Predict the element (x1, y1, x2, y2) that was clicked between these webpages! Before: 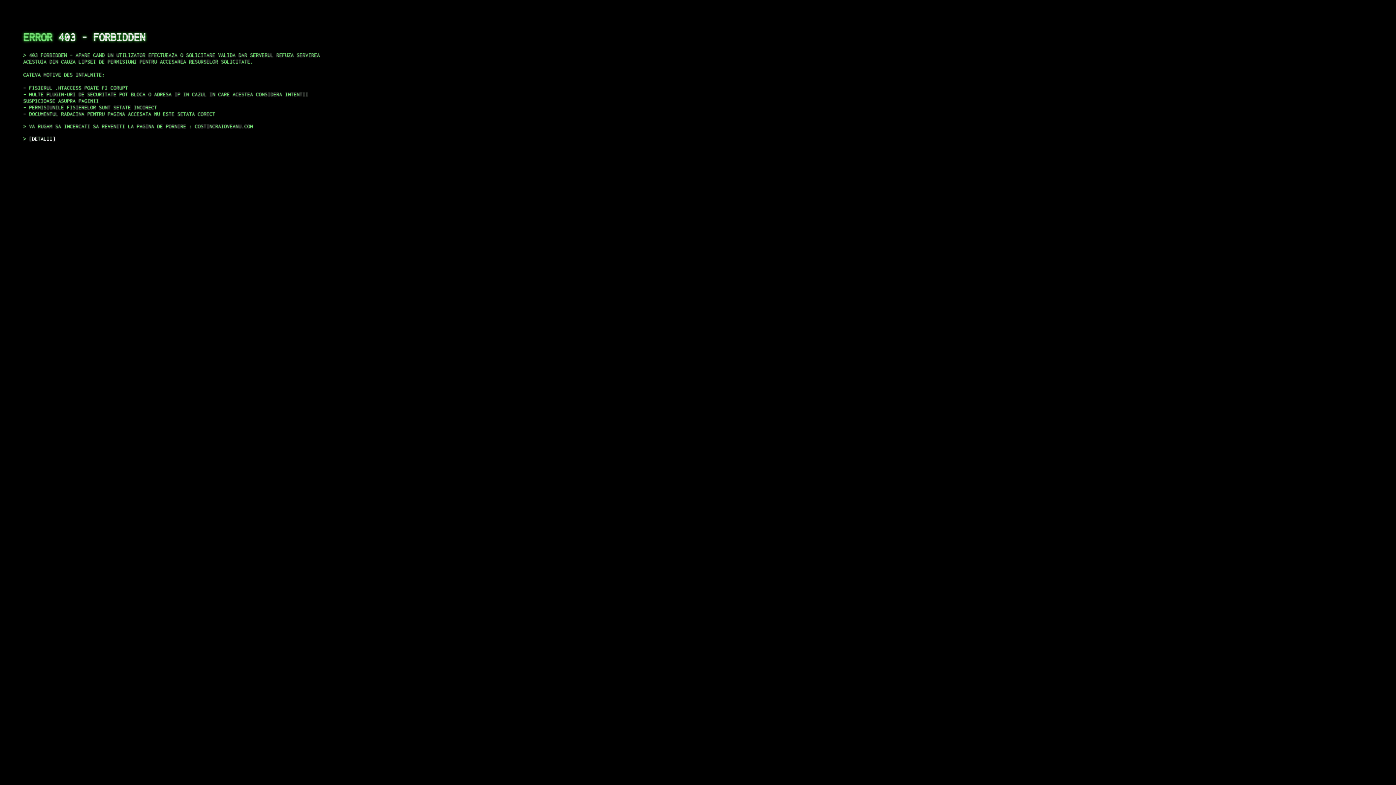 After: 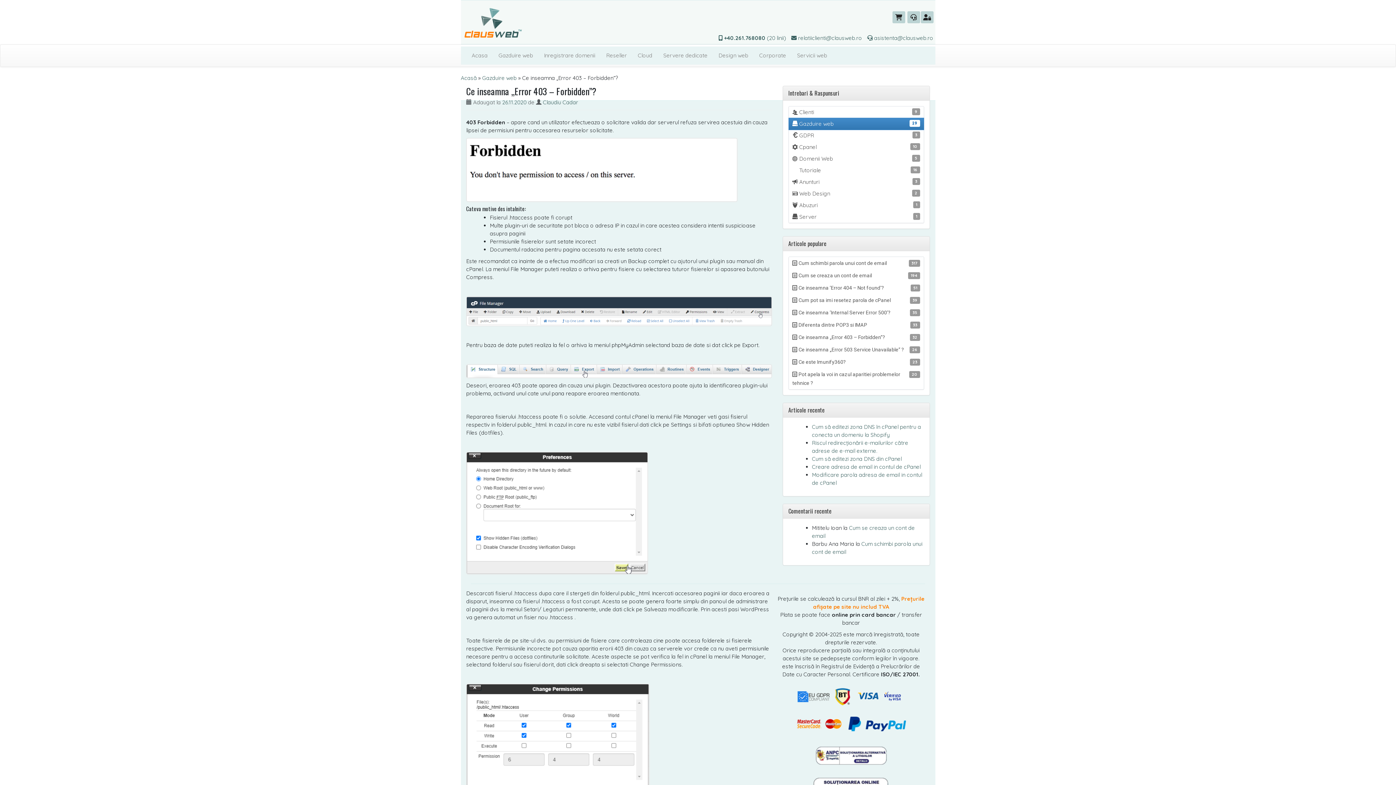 Action: label: DETALII bbox: (29, 135, 55, 141)